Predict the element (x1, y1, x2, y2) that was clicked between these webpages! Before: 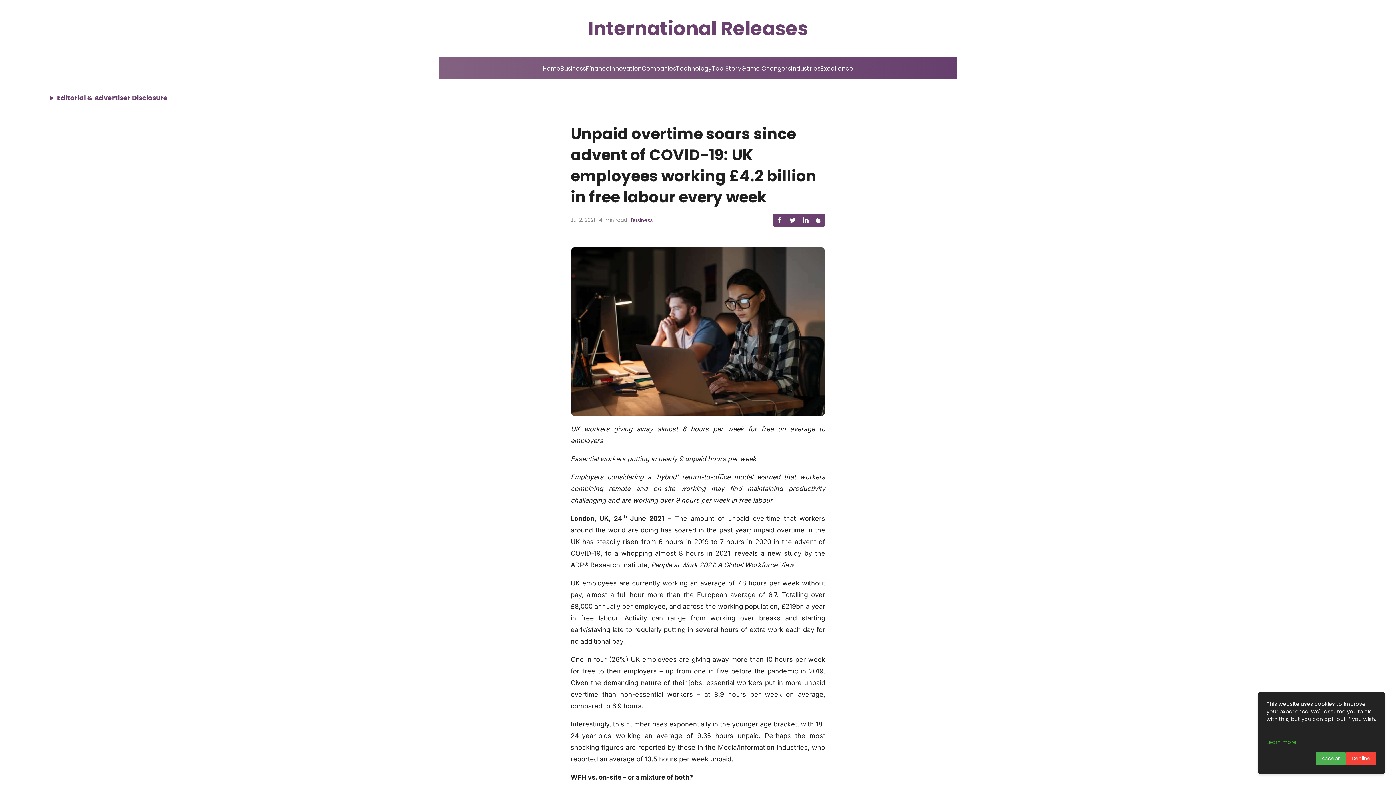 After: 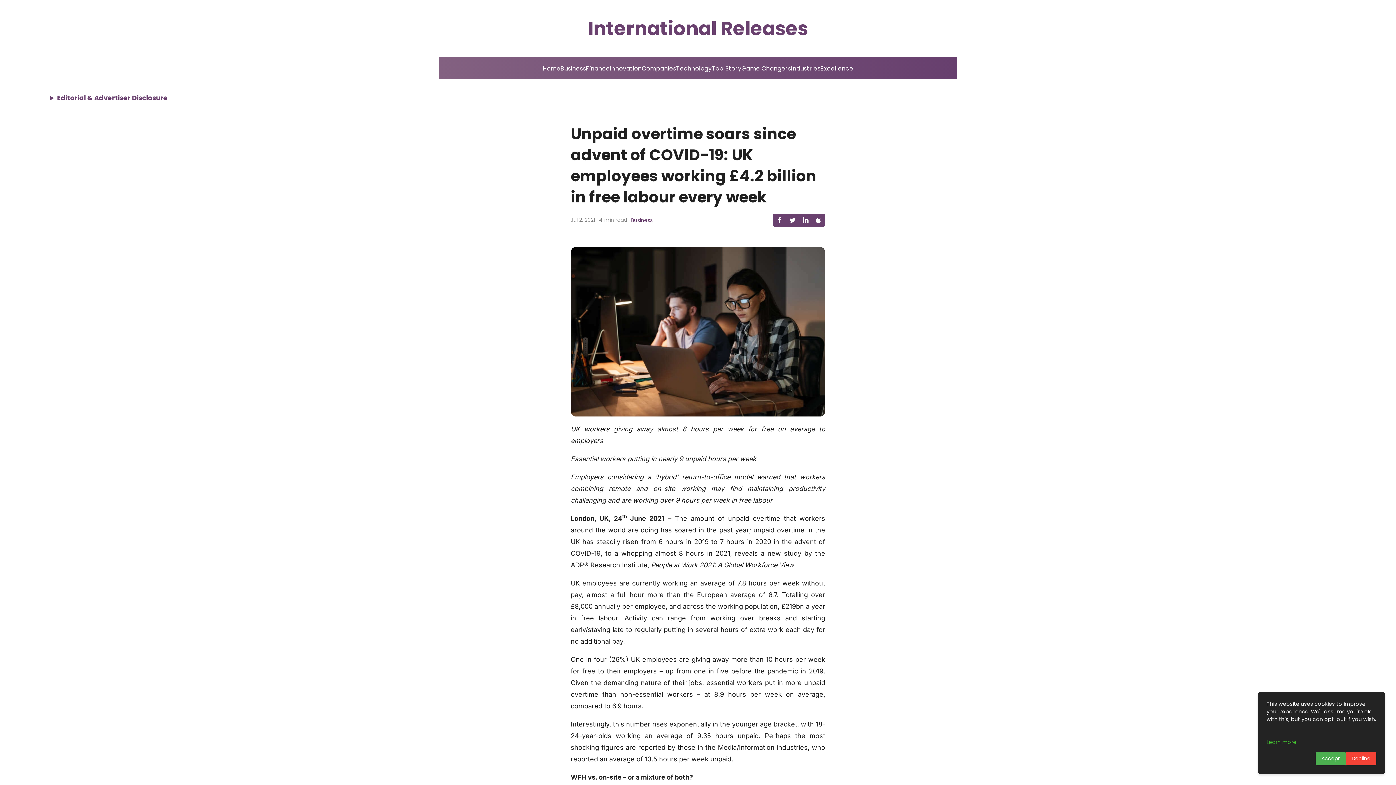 Action: bbox: (1266, 738, 1296, 746) label: Learn more